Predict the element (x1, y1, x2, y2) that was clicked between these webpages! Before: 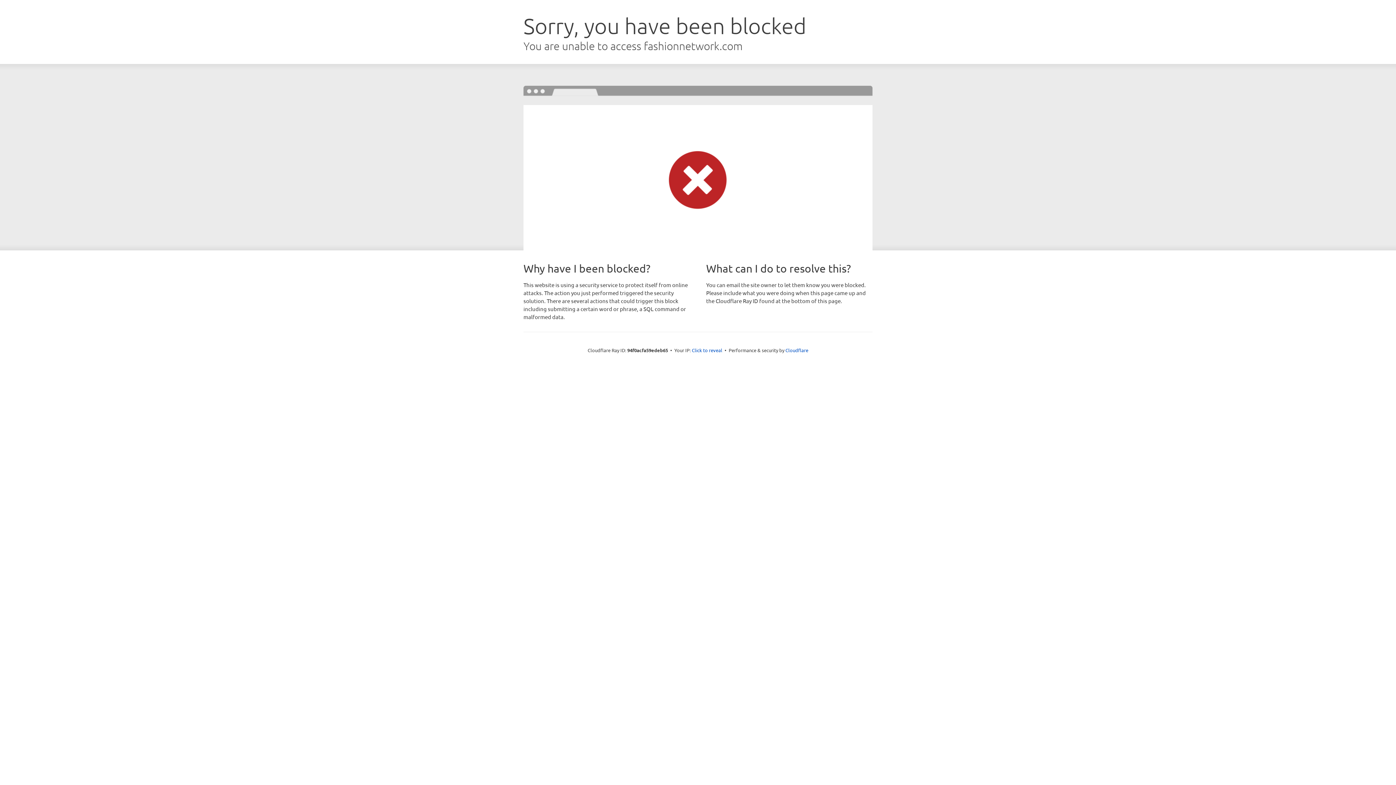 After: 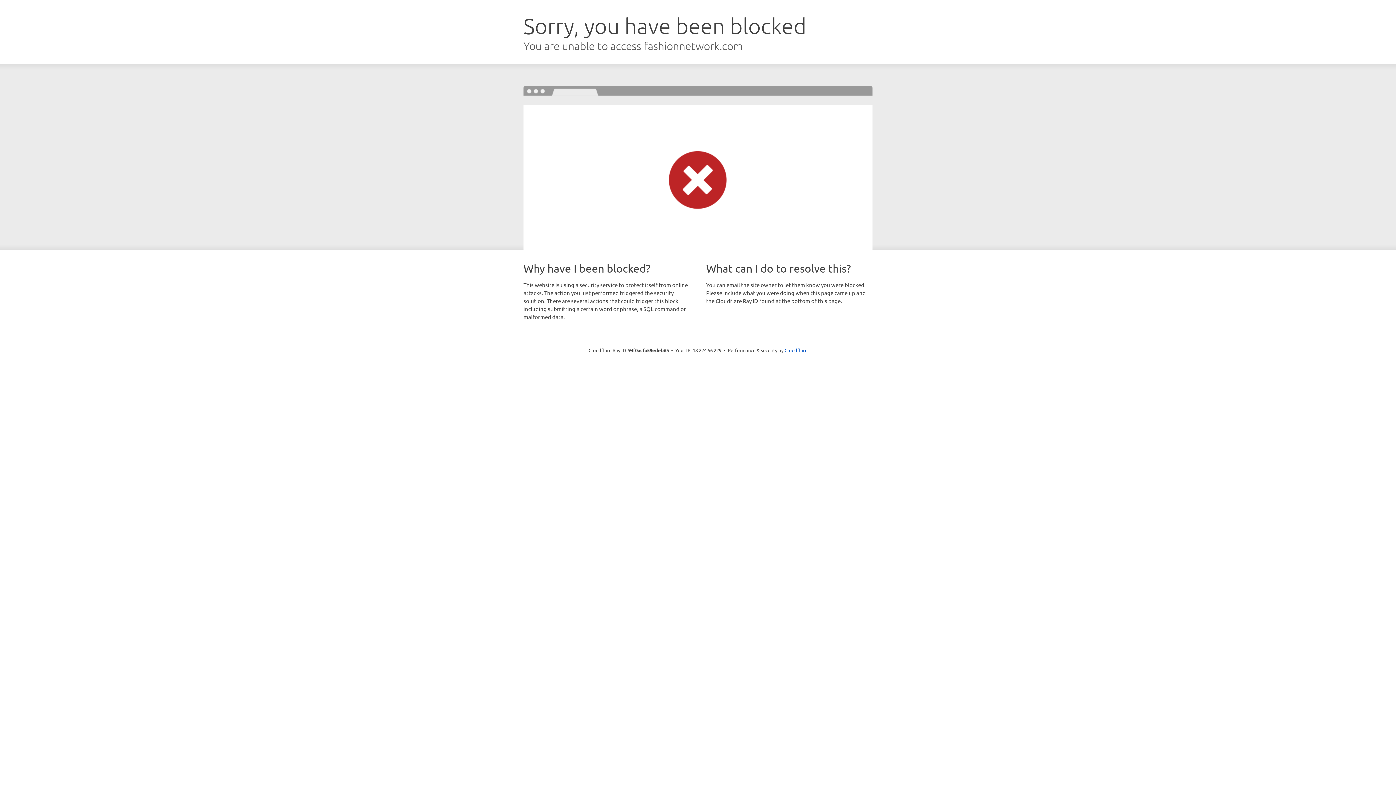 Action: label: Click to reveal bbox: (692, 346, 722, 353)